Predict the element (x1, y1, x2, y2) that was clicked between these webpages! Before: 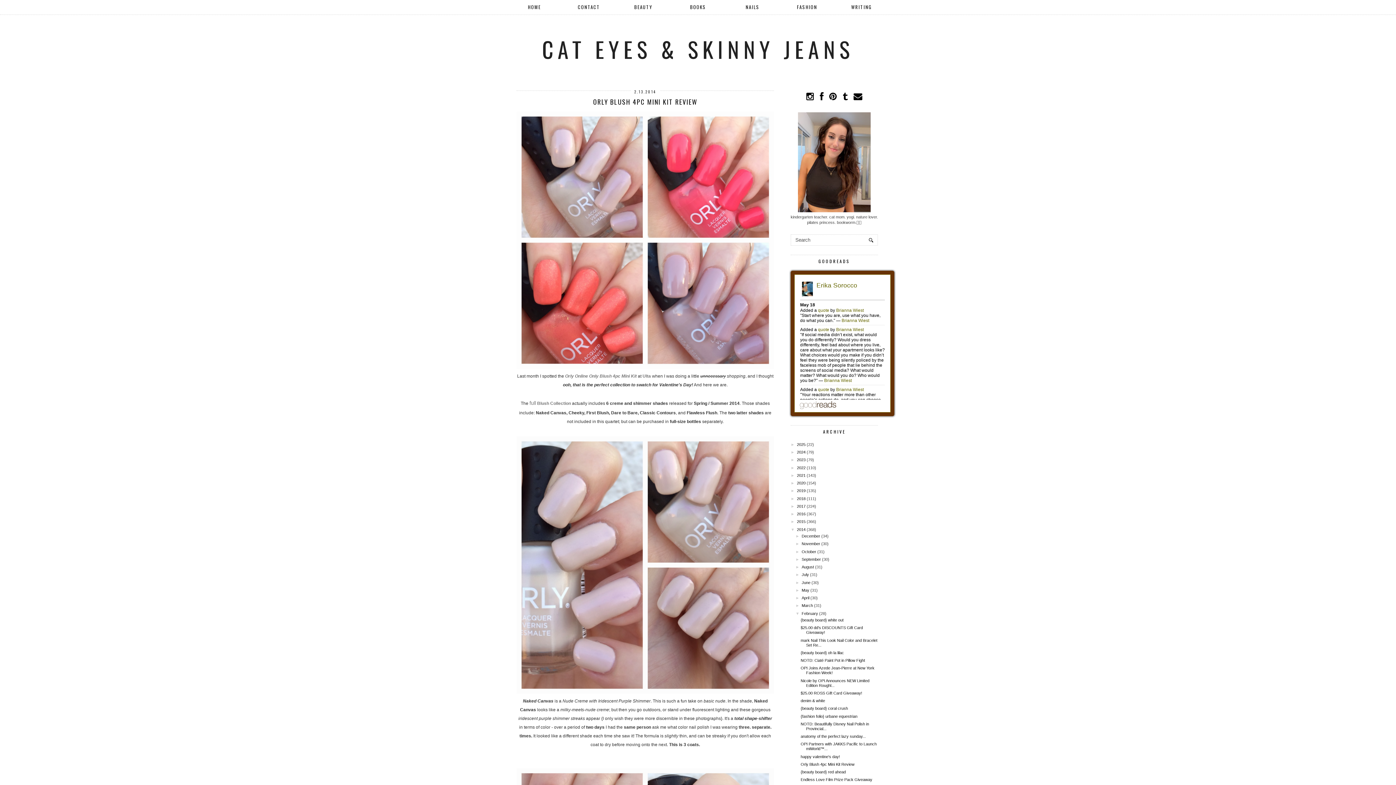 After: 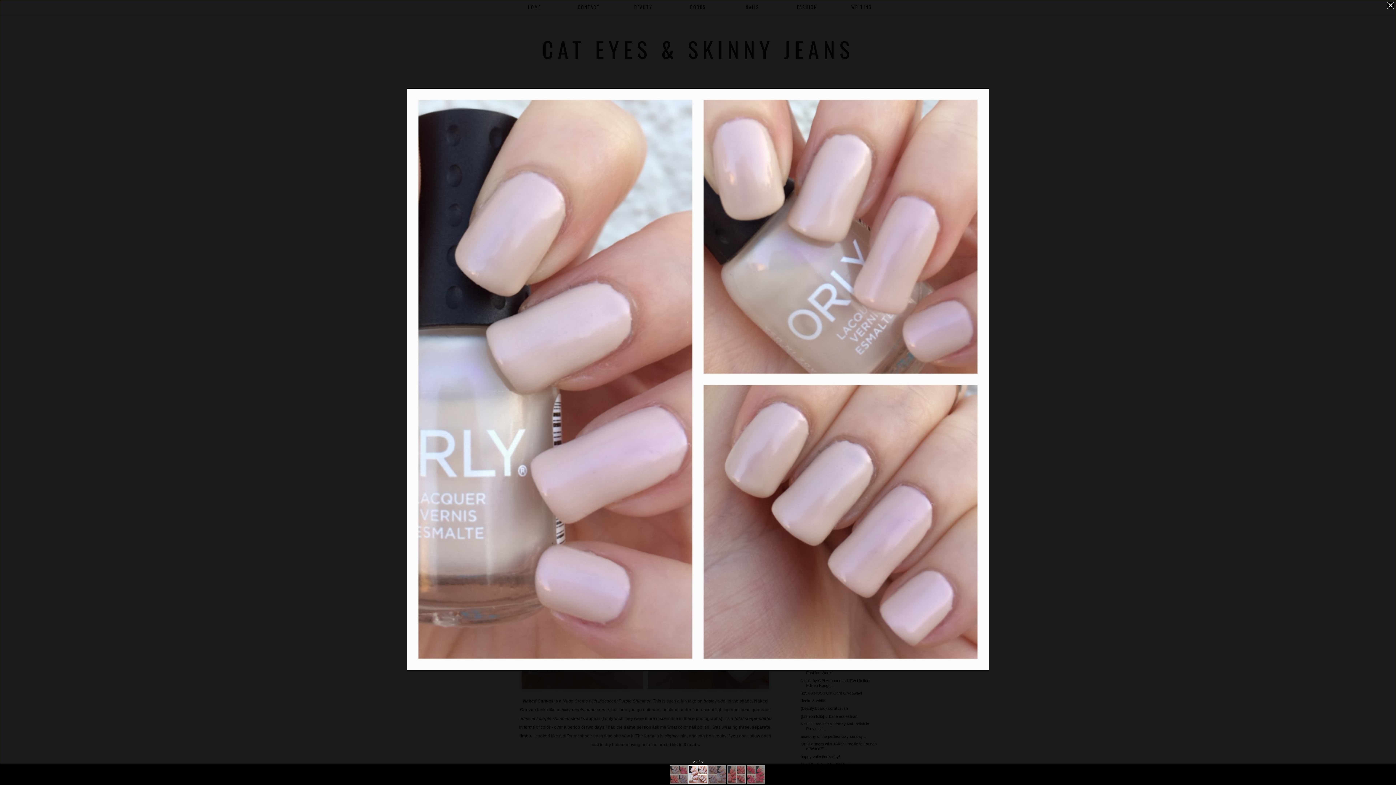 Action: bbox: (516, 690, 774, 695)